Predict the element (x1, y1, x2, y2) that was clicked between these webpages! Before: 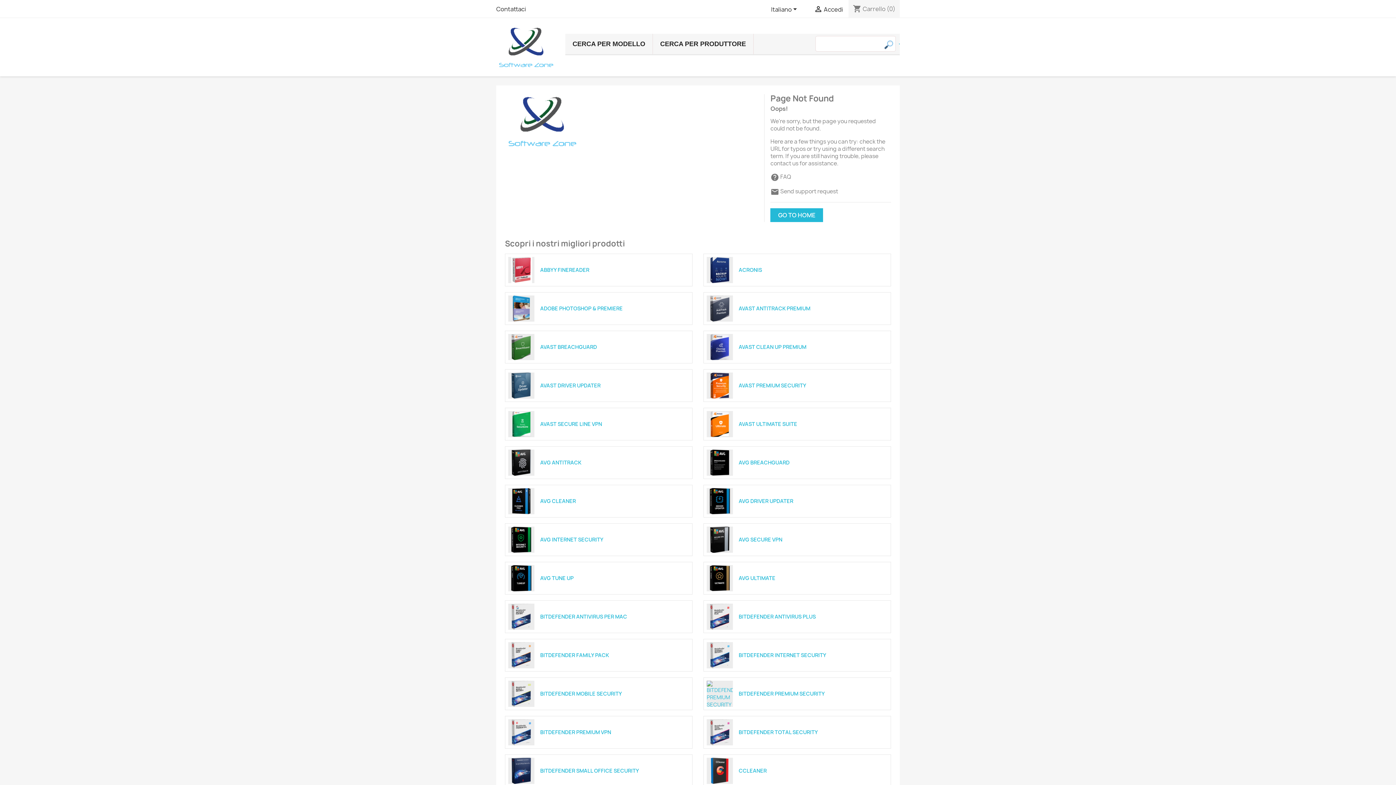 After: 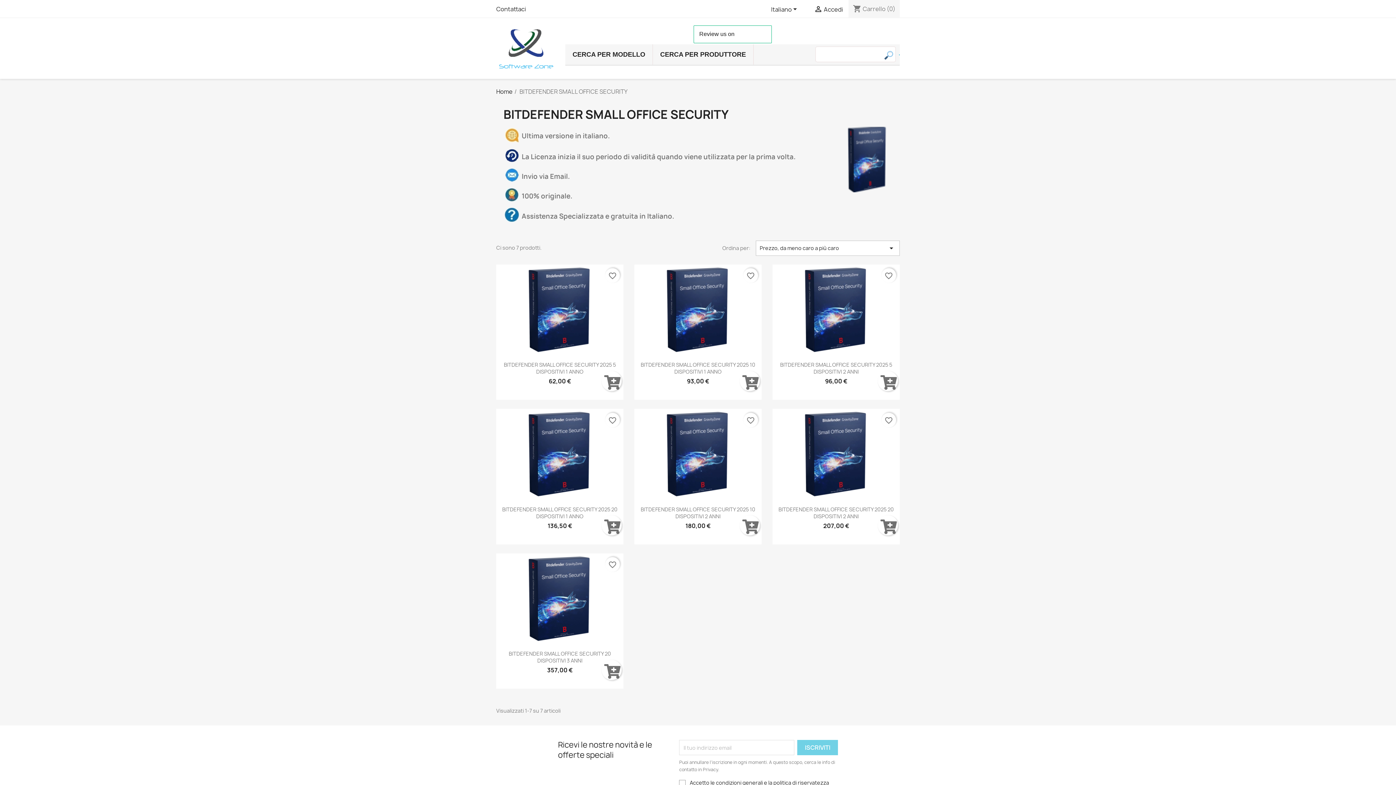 Action: label: BITDEFENDER SMALL OFFICE SECURITY bbox: (505, 754, 692, 787)